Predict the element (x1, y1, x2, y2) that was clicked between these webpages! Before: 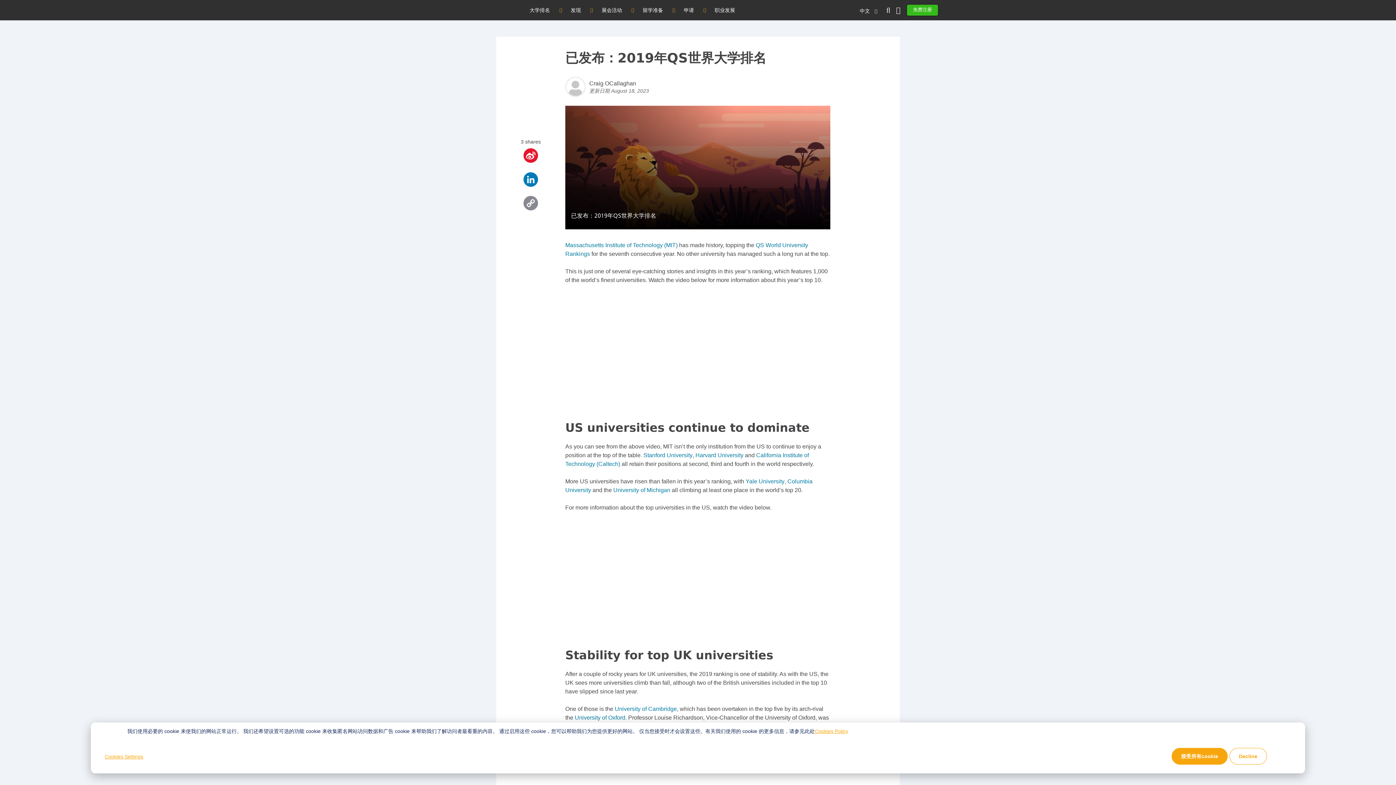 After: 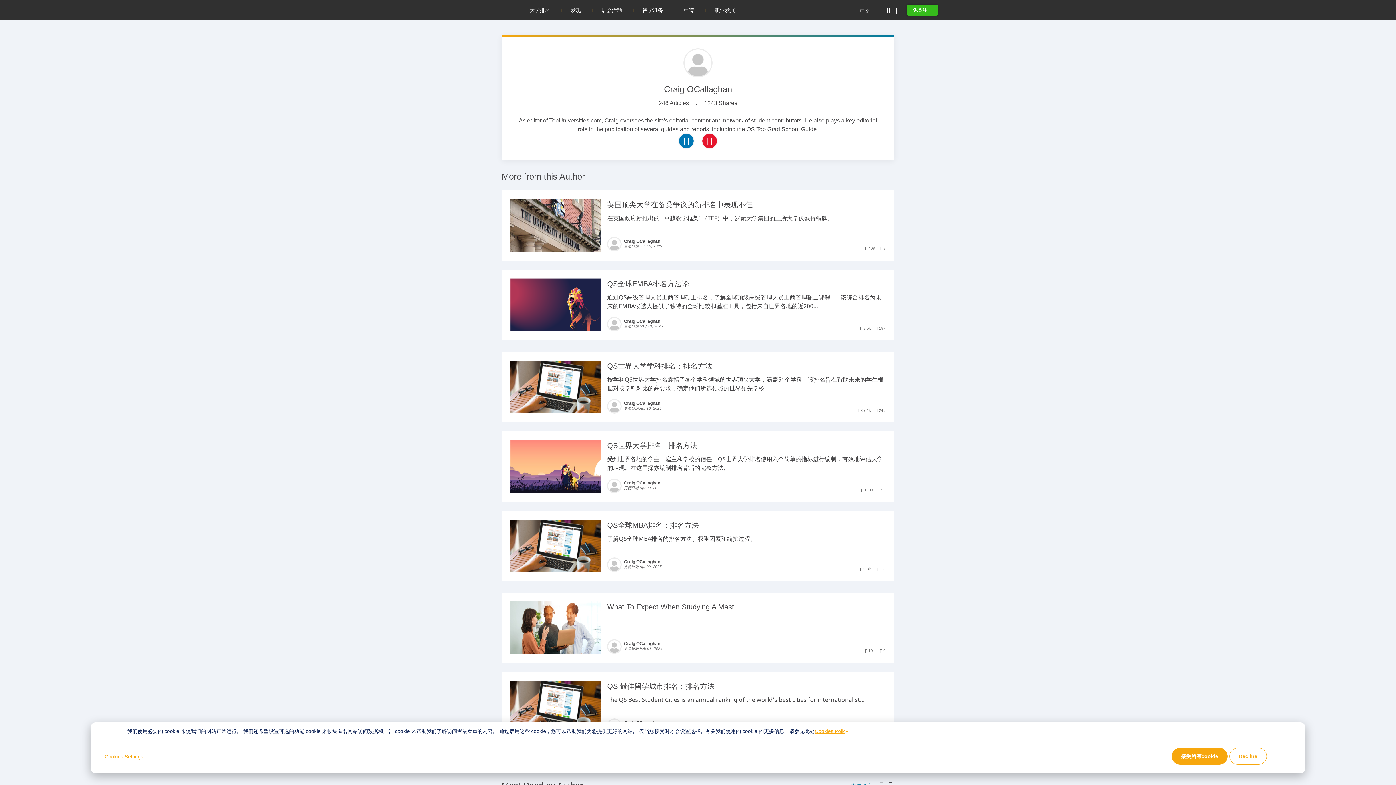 Action: bbox: (565, 83, 585, 89)